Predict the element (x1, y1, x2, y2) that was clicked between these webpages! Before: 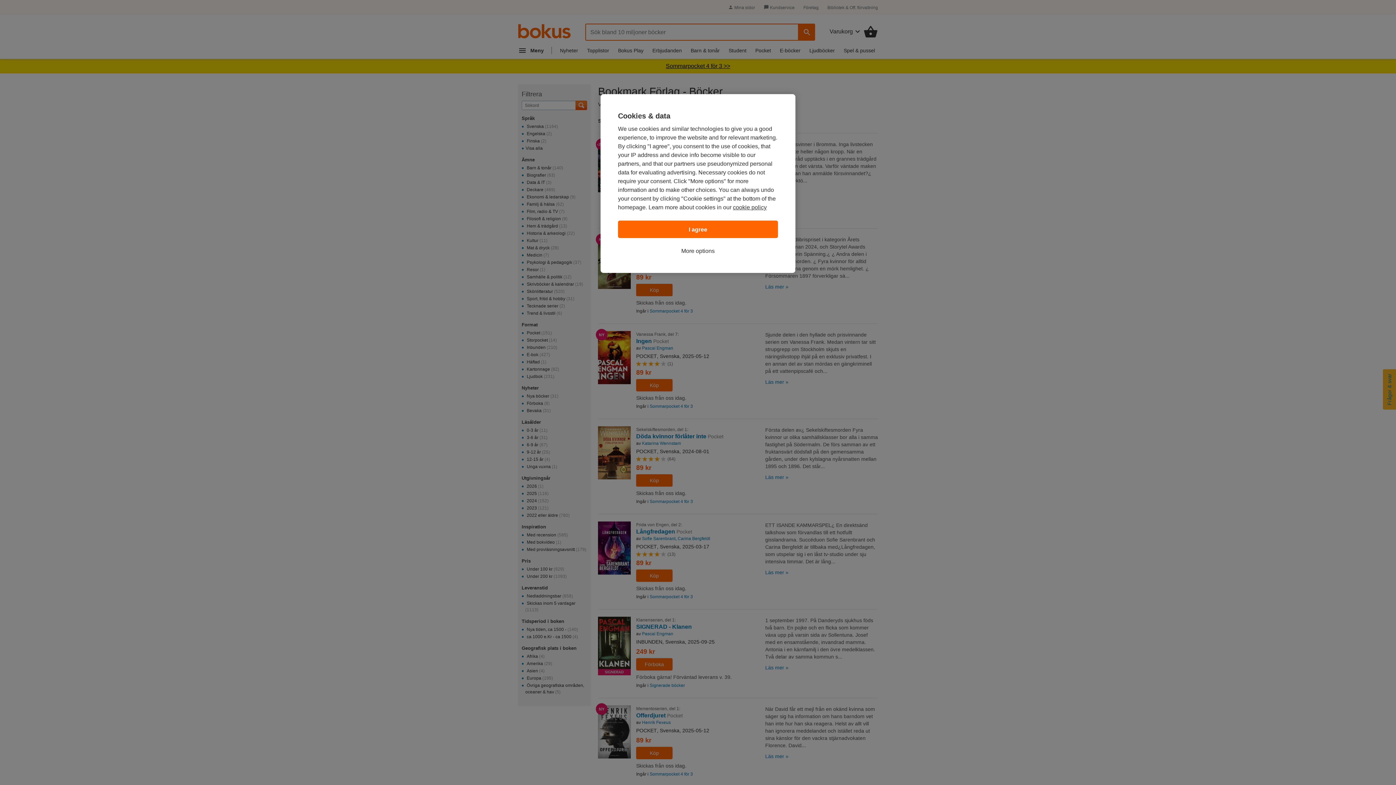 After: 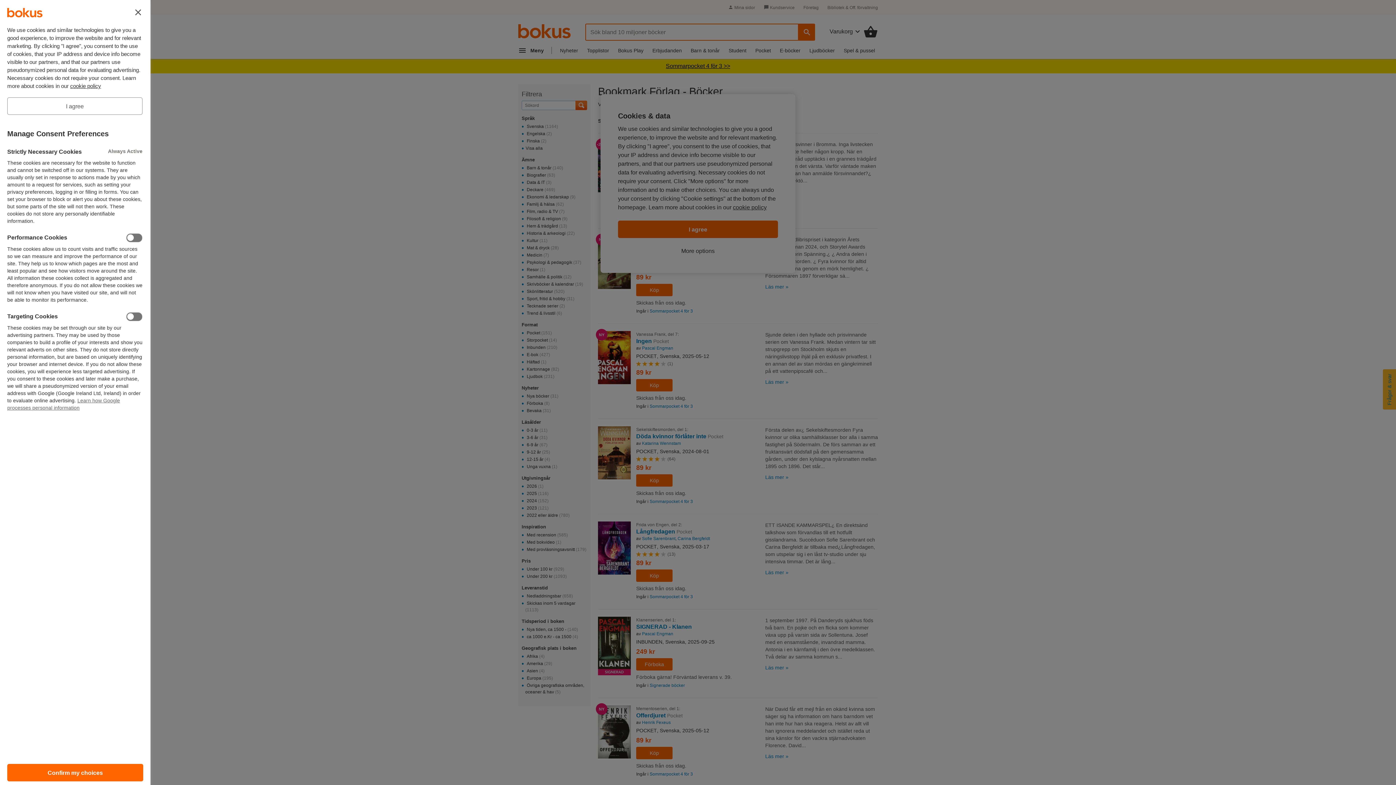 Action: label: More options bbox: (681, 246, 714, 255)